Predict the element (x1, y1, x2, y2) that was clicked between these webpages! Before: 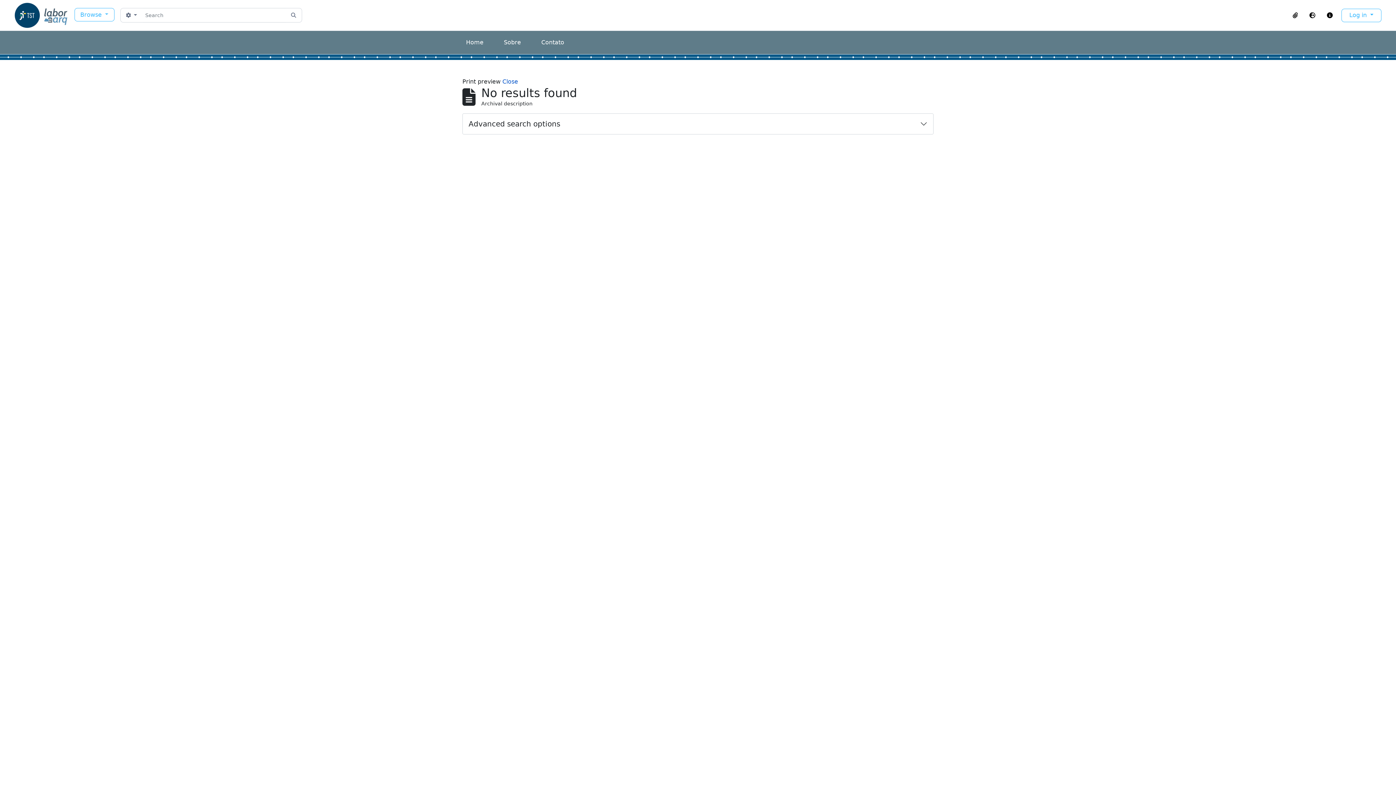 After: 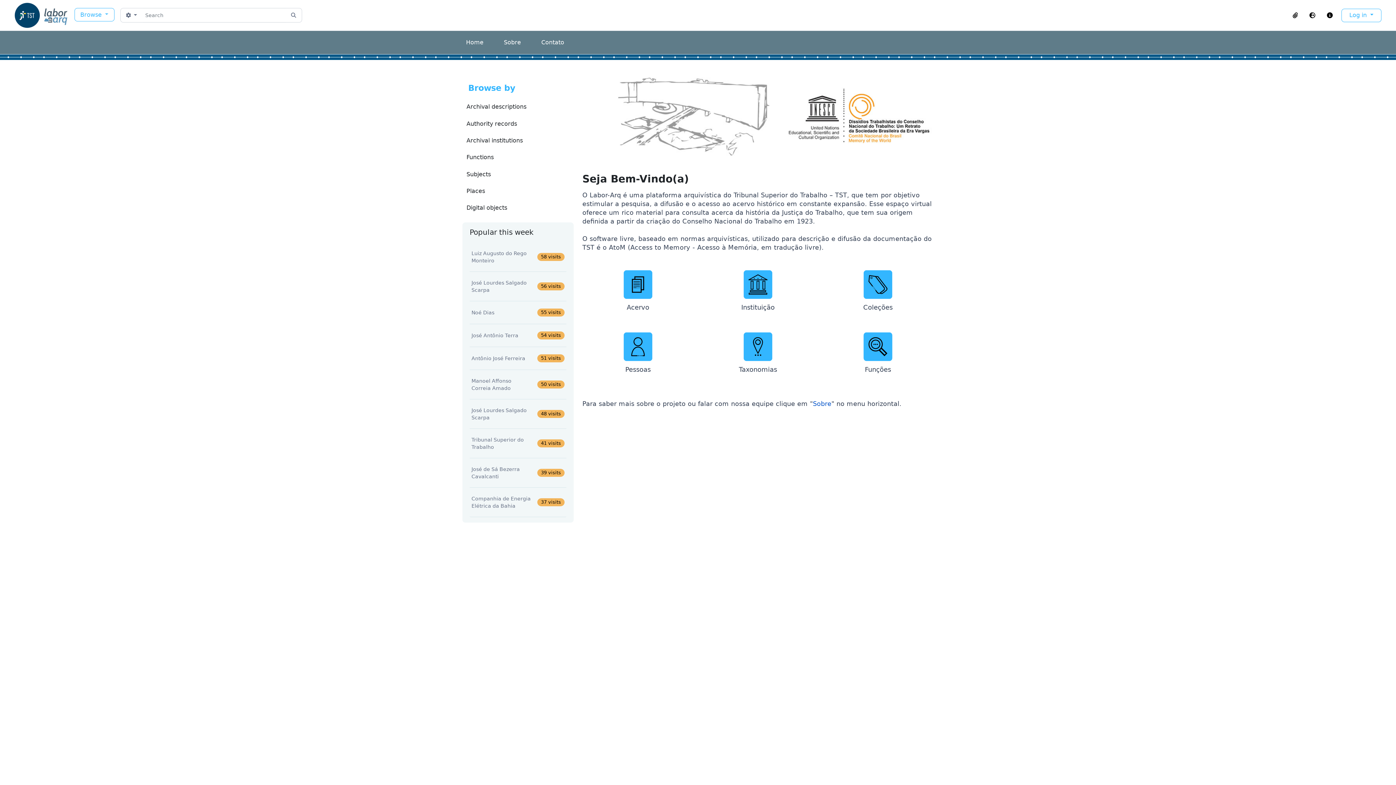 Action: label: Home bbox: (466, 38, 483, 45)